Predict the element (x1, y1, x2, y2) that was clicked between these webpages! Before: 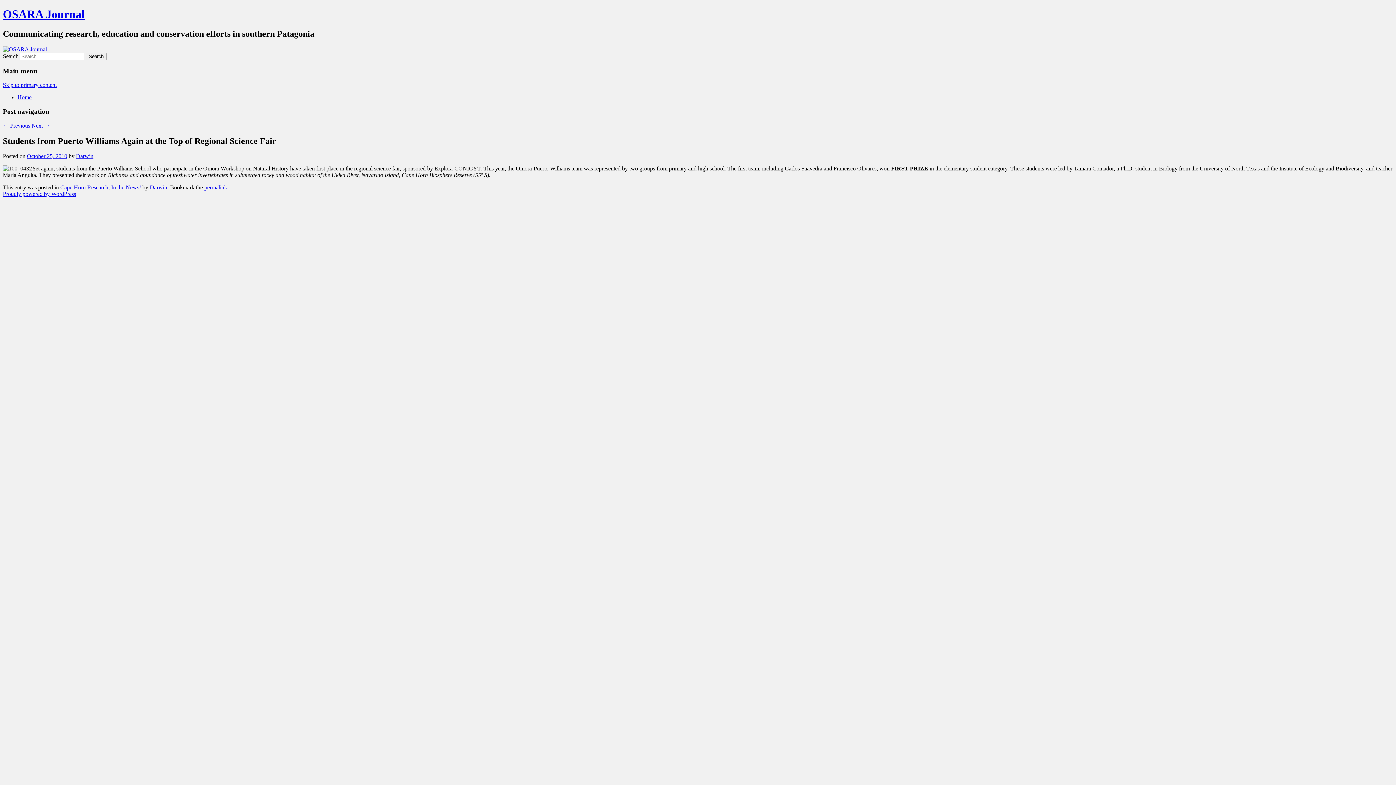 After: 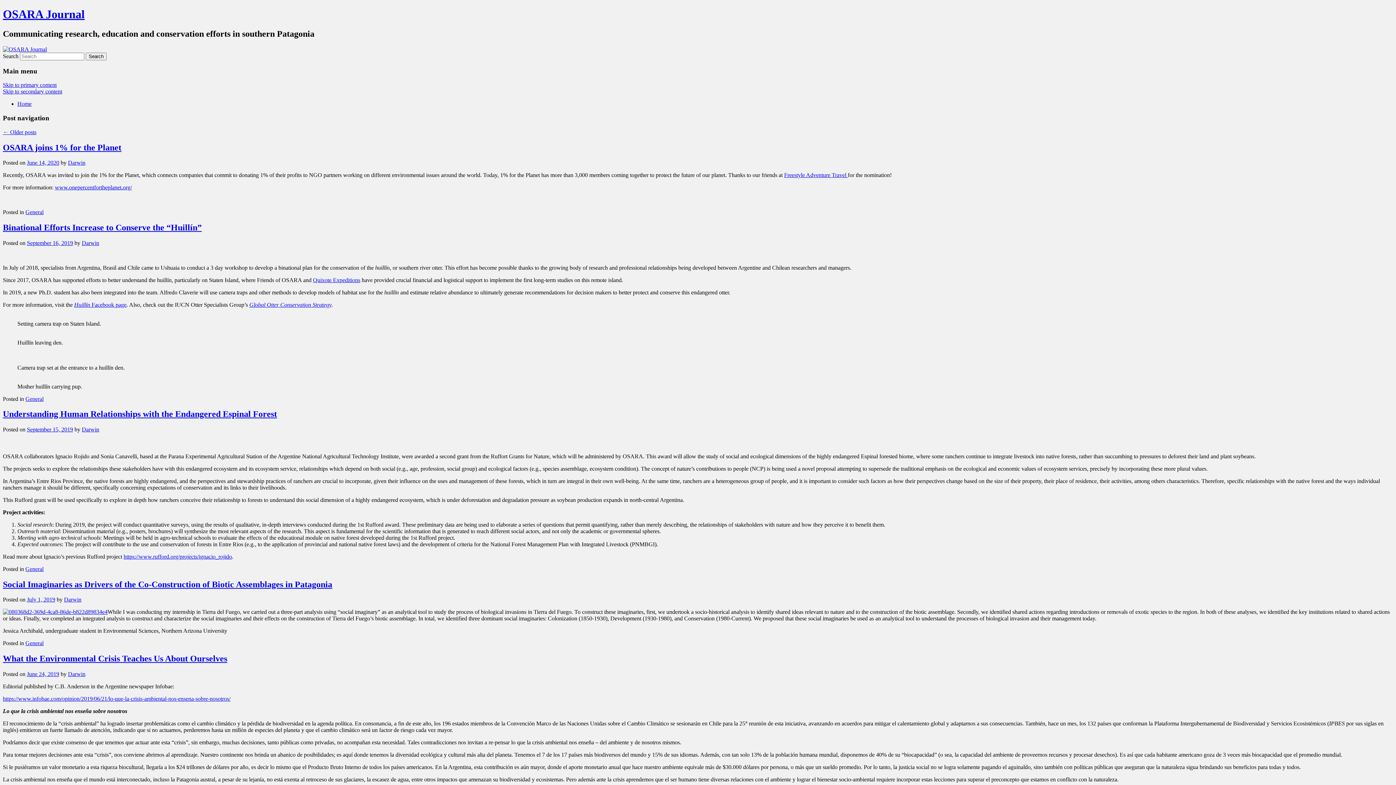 Action: bbox: (17, 94, 31, 100) label: Home